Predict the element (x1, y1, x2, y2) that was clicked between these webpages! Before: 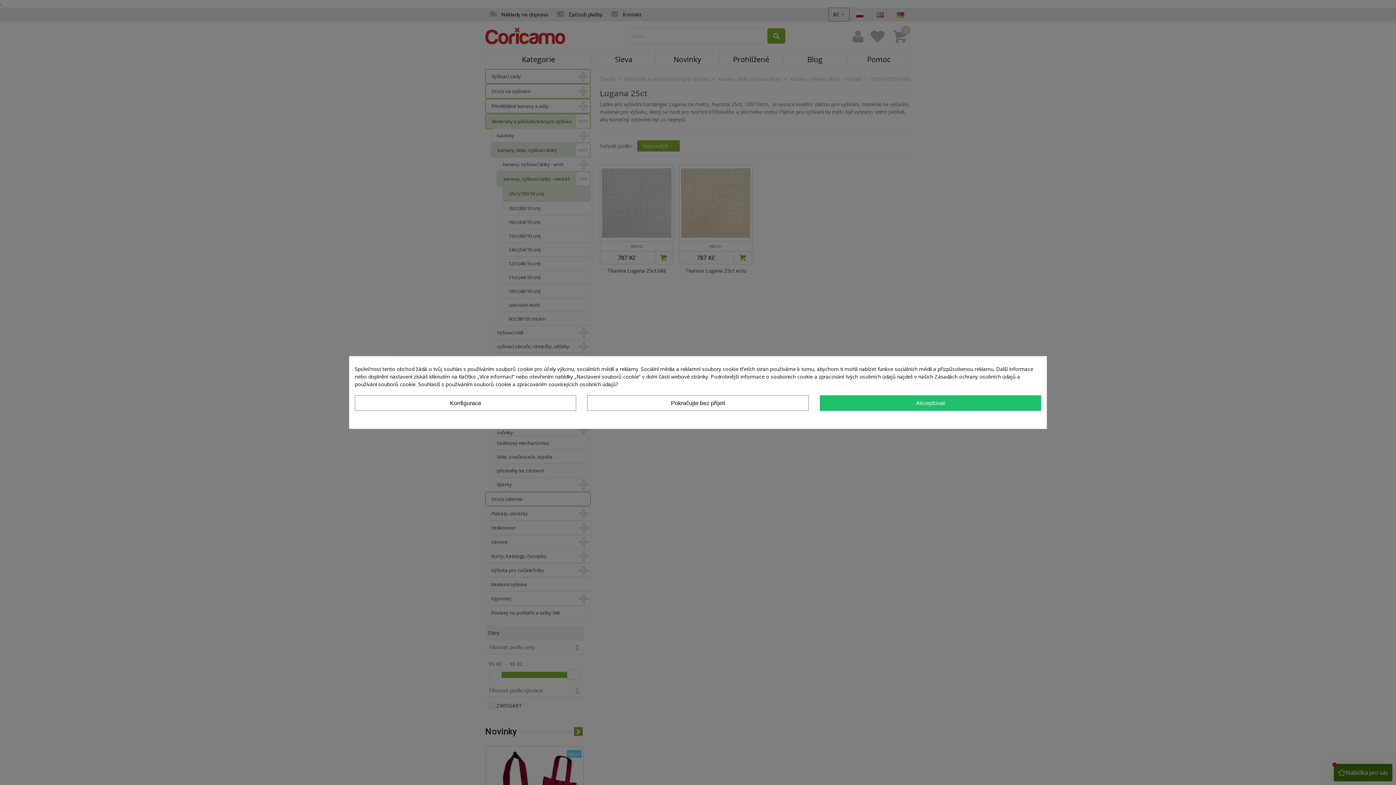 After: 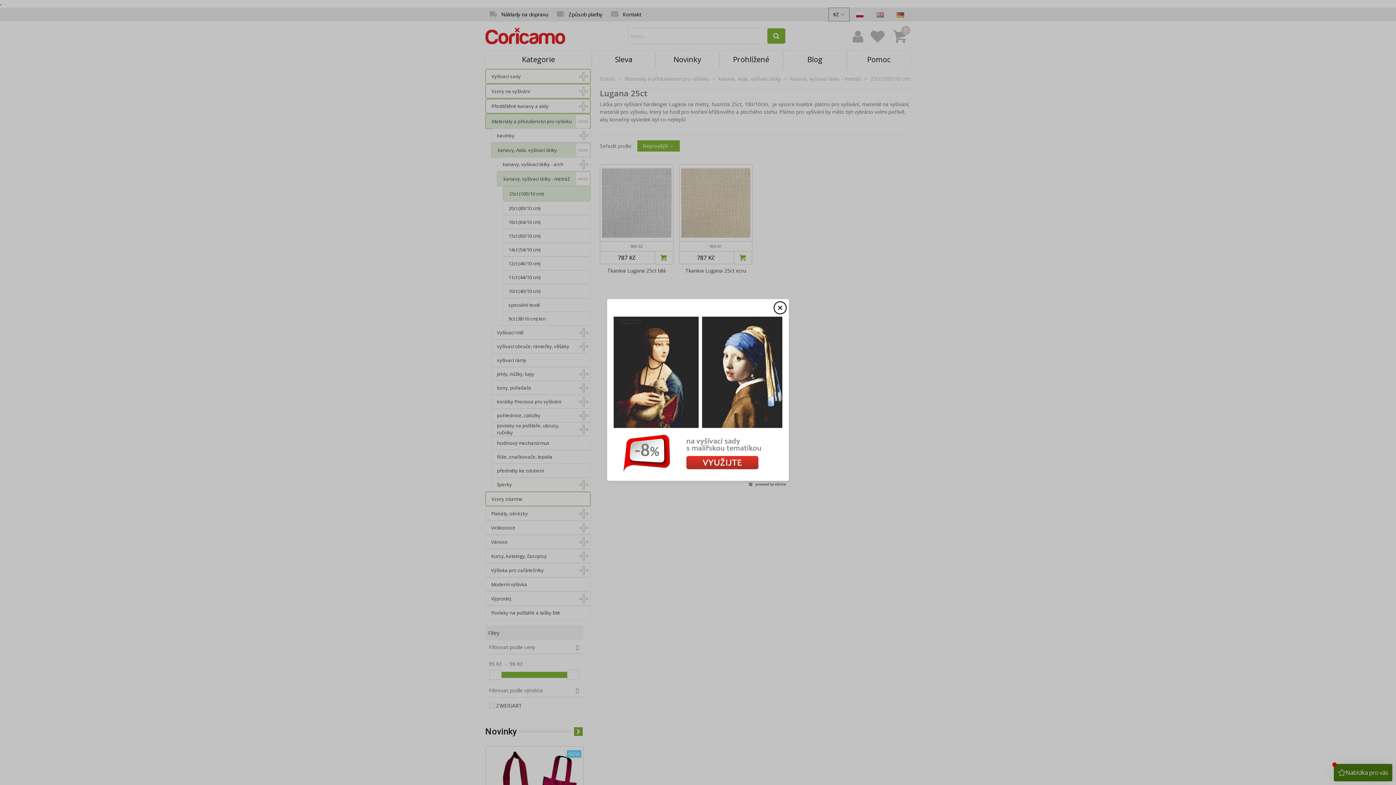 Action: bbox: (587, 395, 808, 411) label: Pokračujte bez přijetí